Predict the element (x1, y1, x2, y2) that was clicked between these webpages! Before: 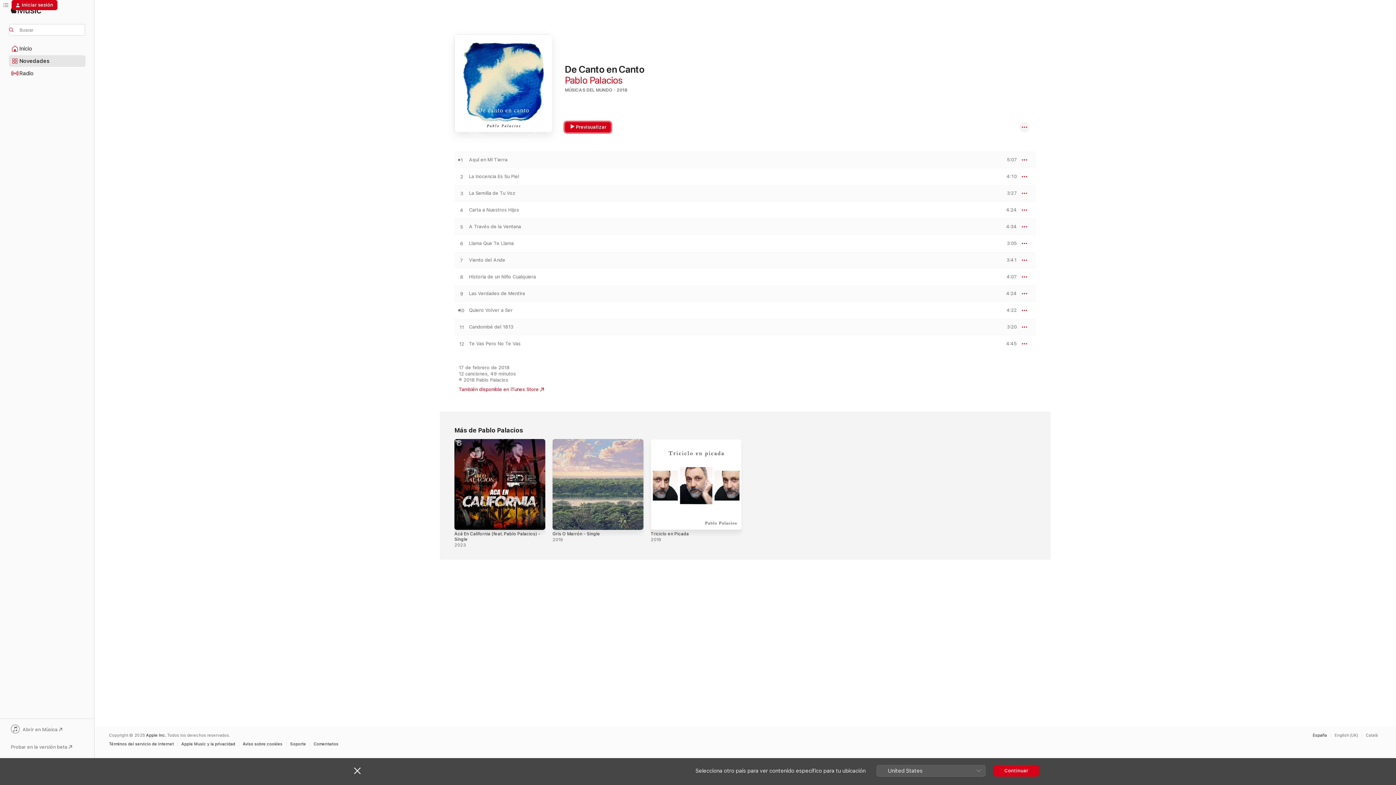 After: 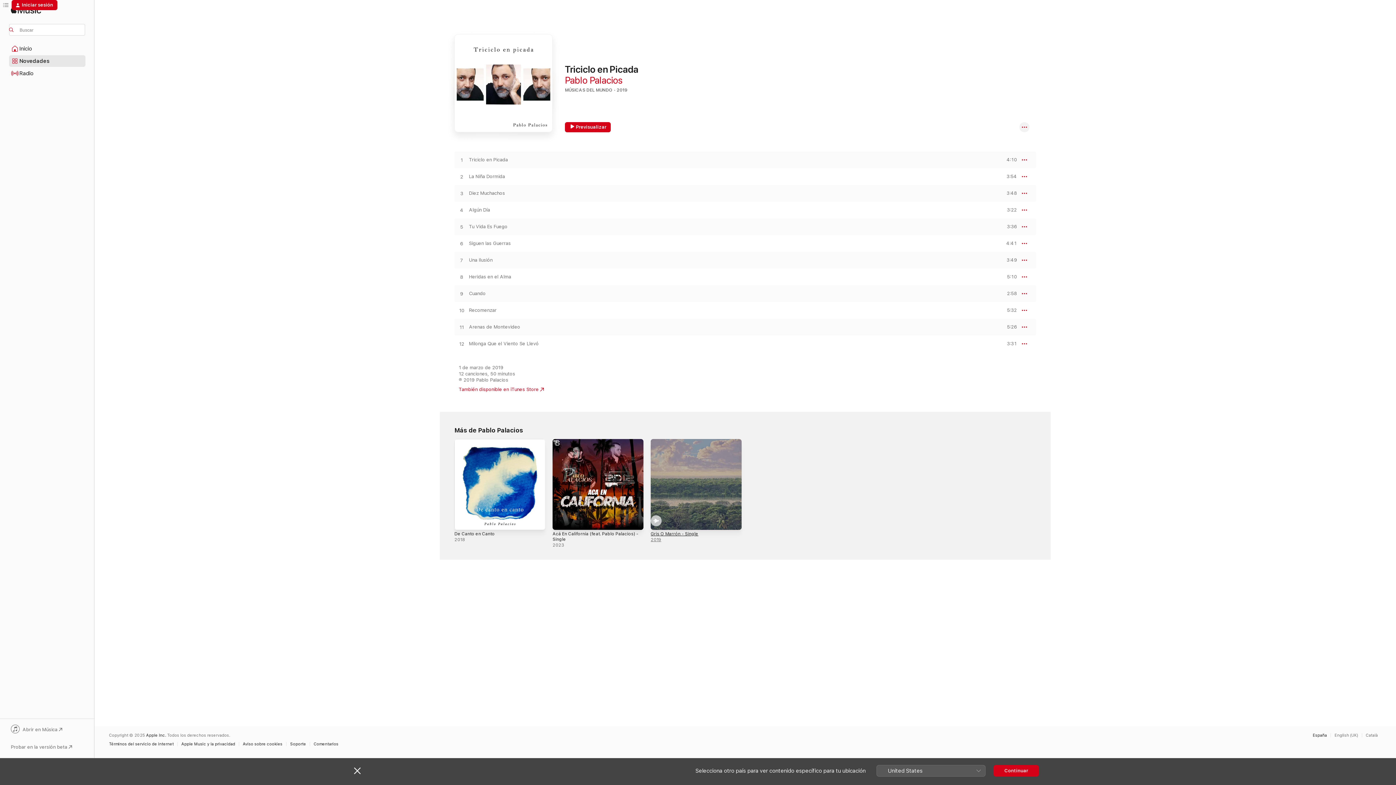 Action: label: Triciclo en Picada bbox: (650, 531, 689, 536)